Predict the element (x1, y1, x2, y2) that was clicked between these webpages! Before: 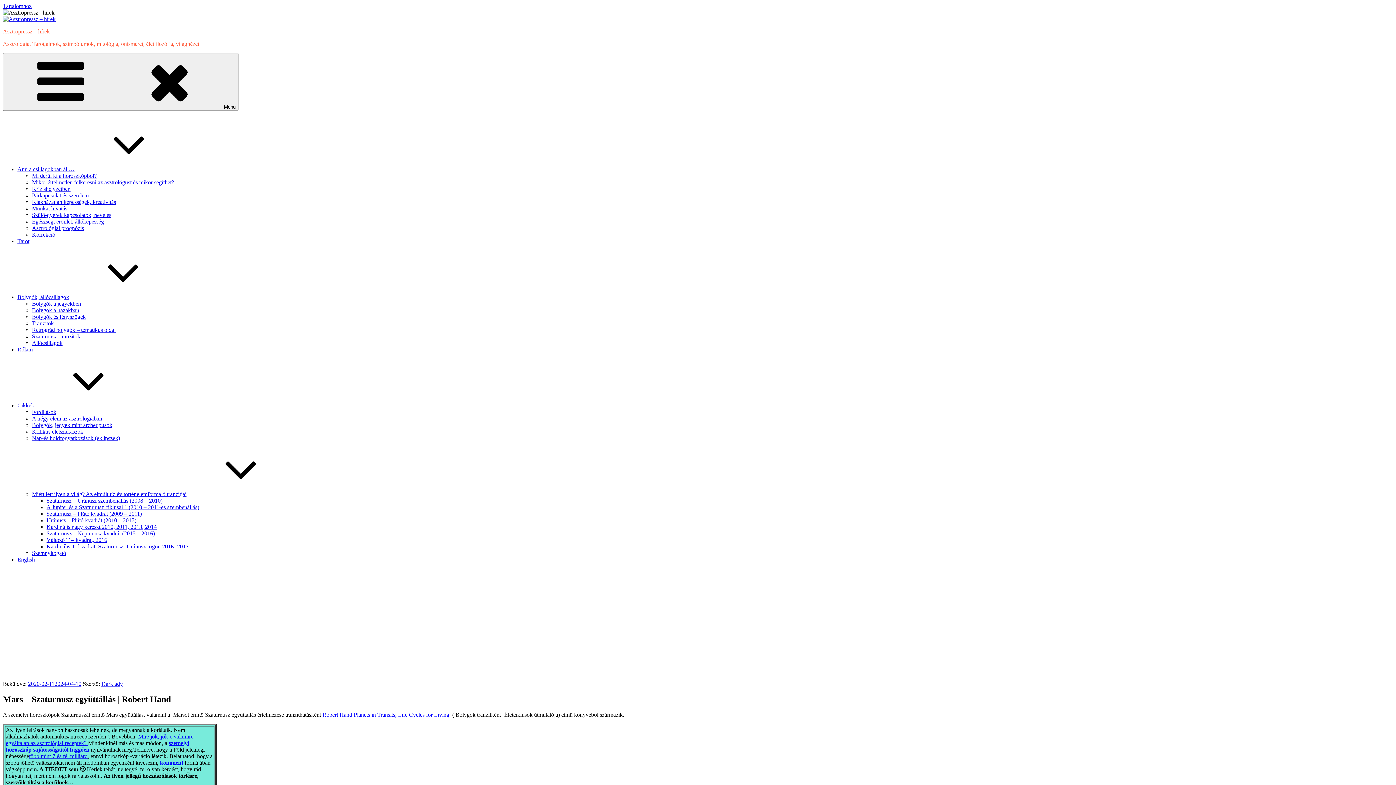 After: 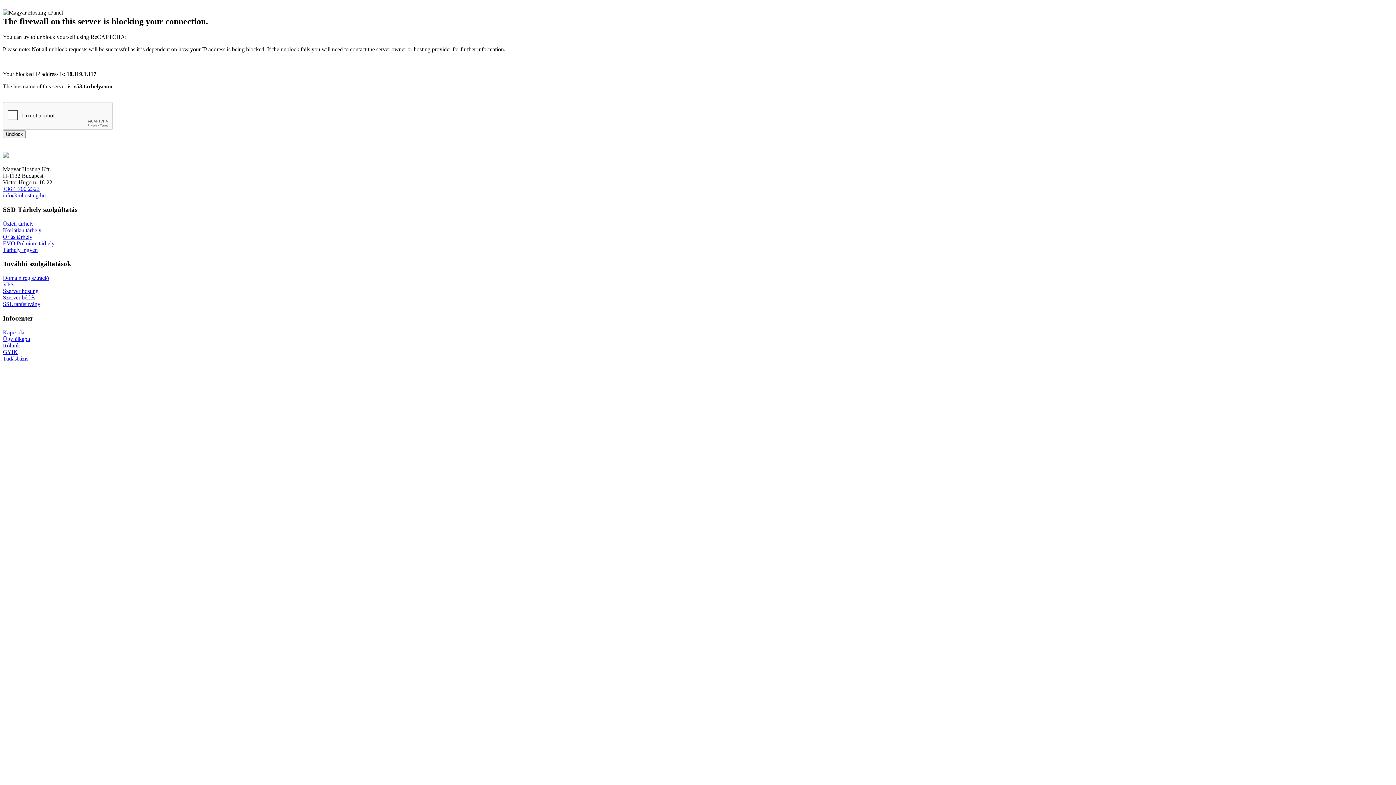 Action: label: Kardinális nagy kereszt 2010, 2011, 2013, 2014 bbox: (46, 524, 156, 530)